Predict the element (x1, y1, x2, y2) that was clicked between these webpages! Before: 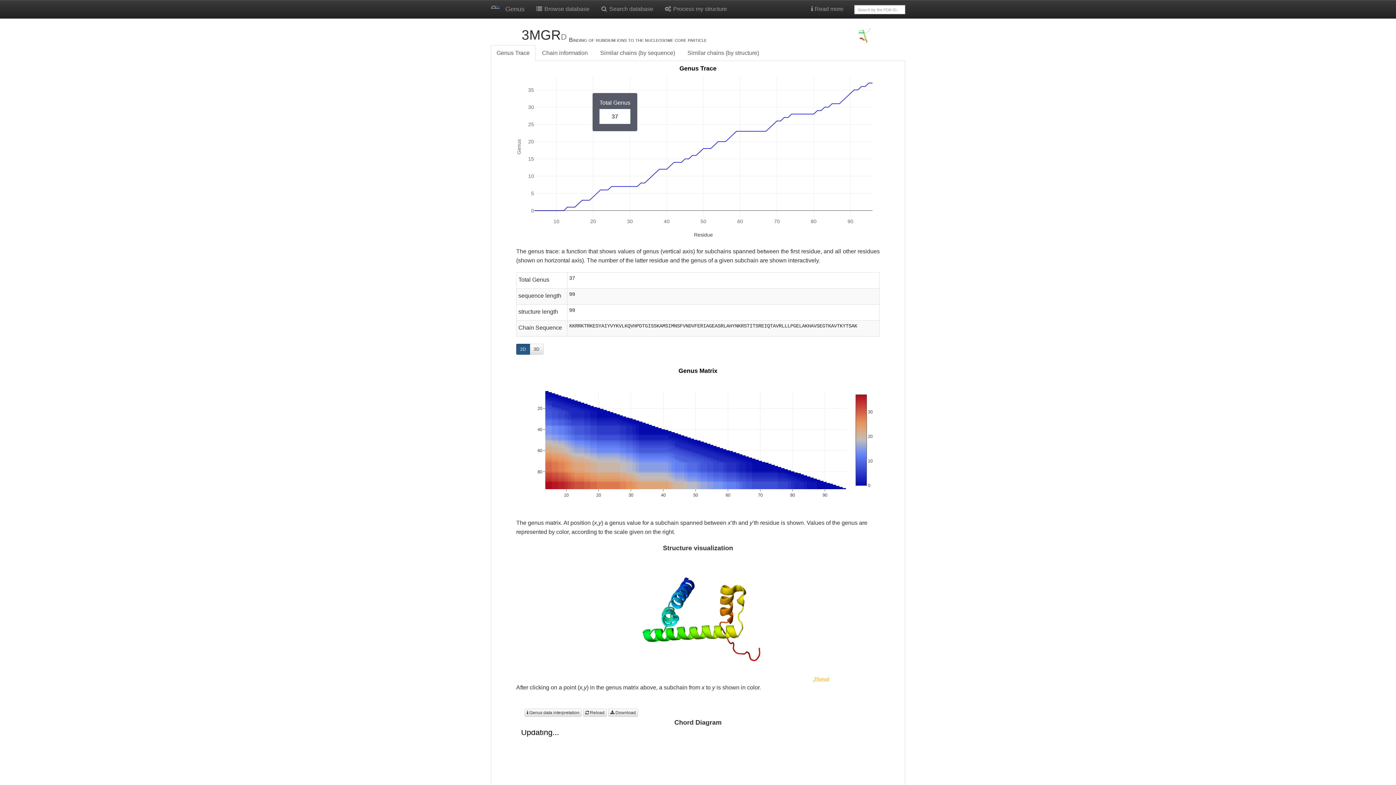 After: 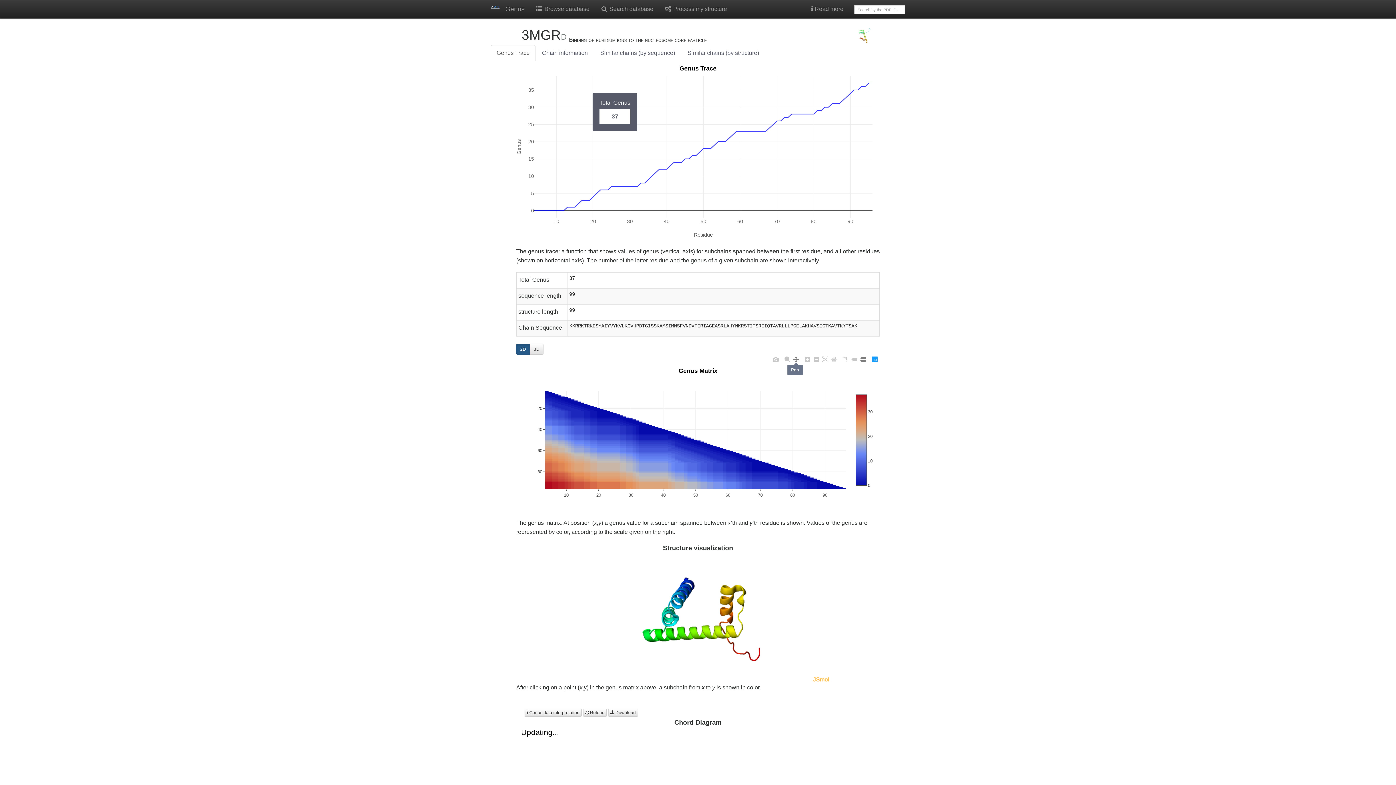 Action: bbox: (792, 355, 800, 364)